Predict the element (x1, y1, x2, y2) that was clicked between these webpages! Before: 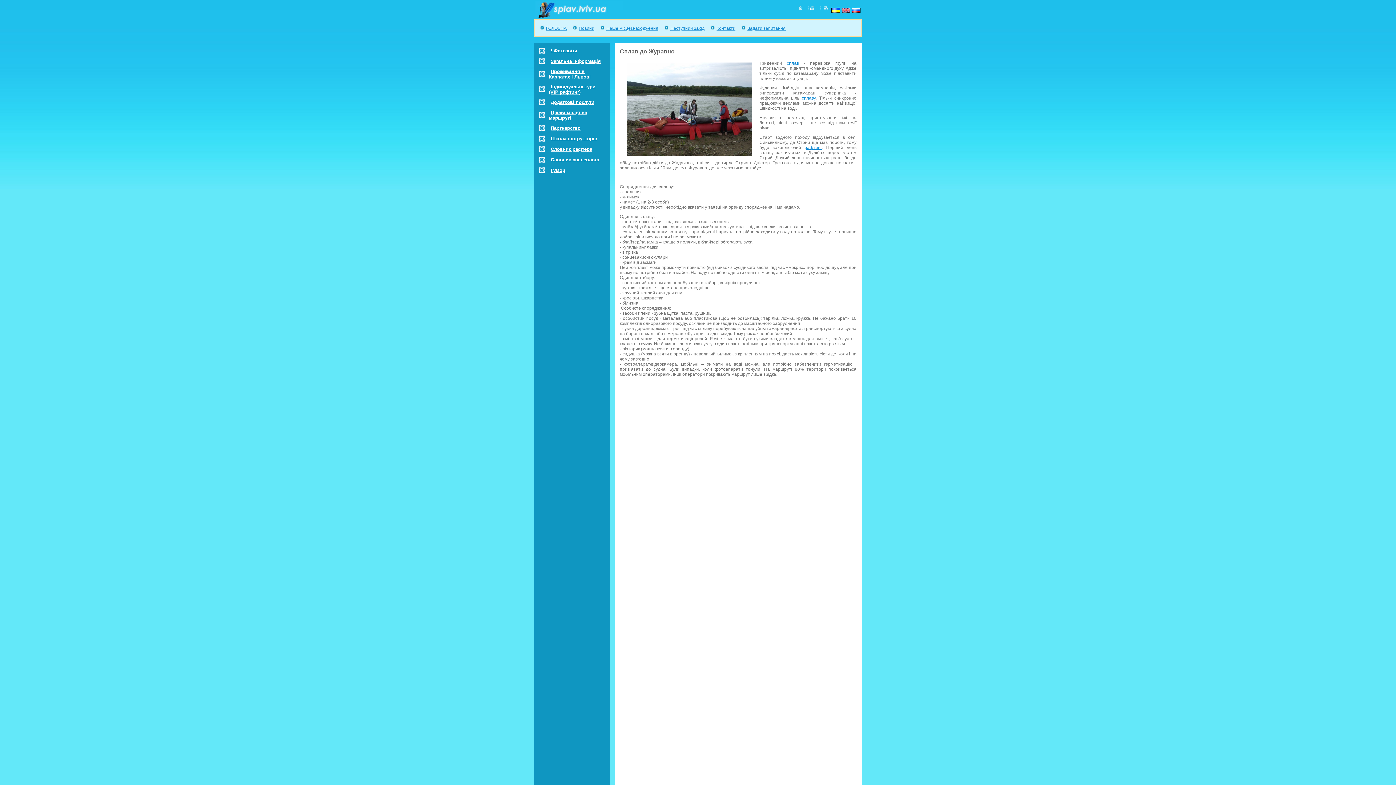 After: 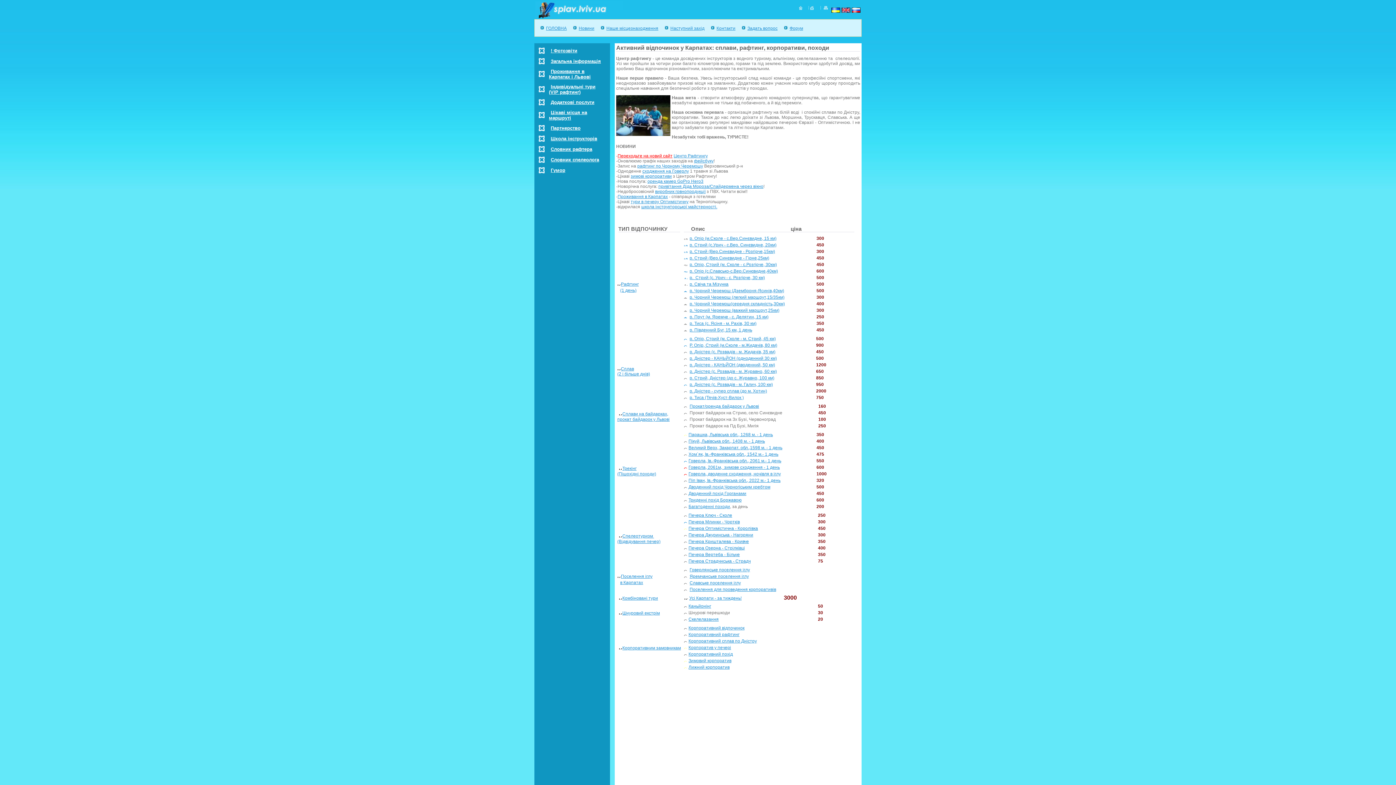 Action: bbox: (852, 8, 860, 13)